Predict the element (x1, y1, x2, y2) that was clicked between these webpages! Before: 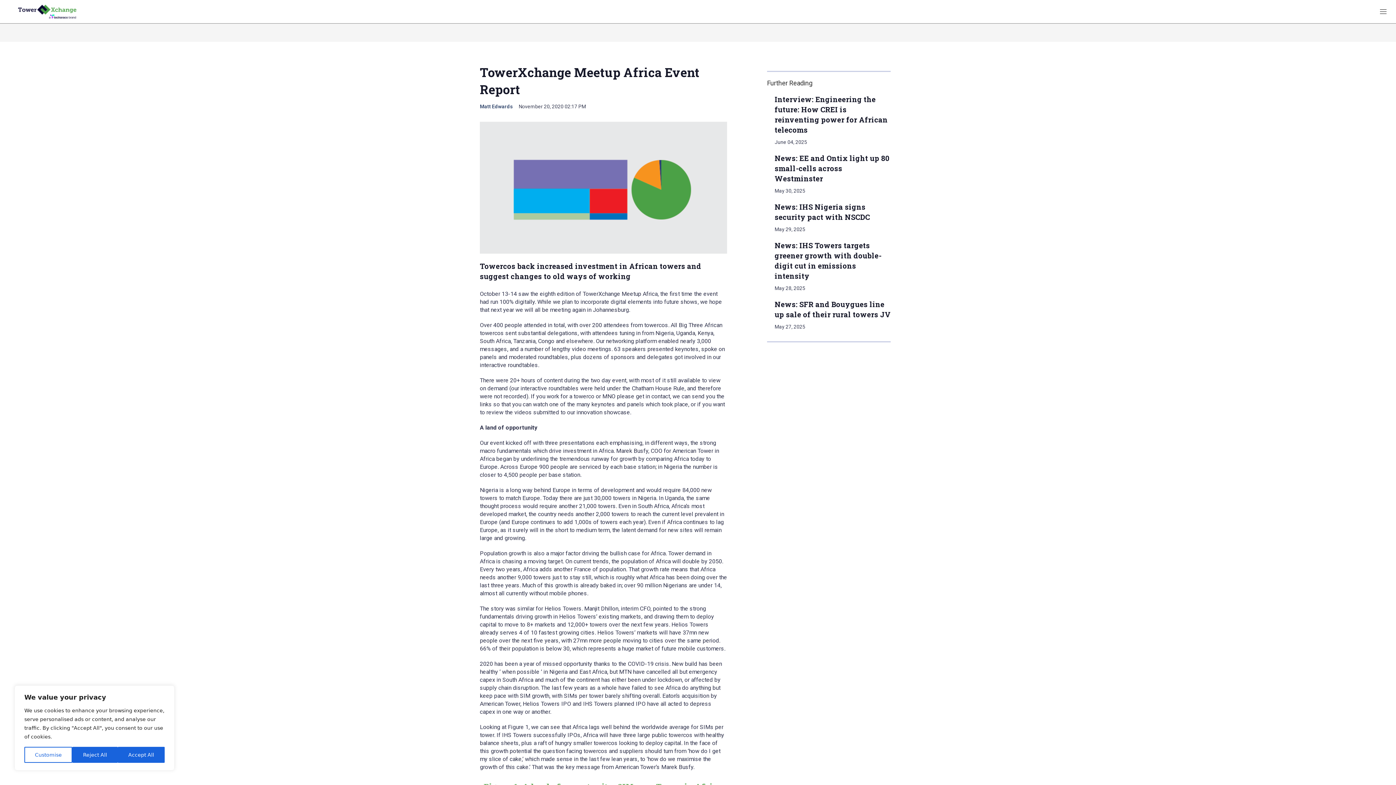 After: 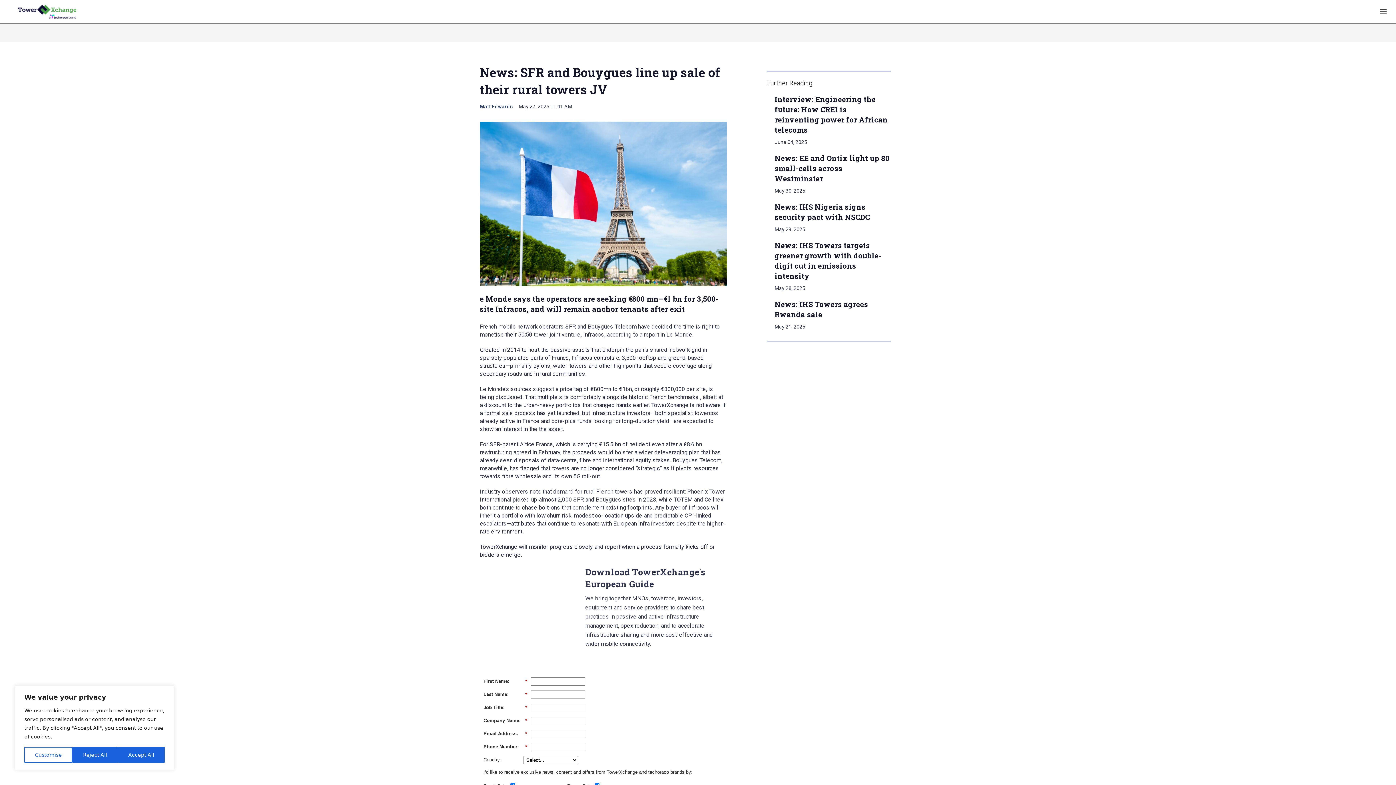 Action: label: News: SFR and Bouygues line up sale of their rural towers JV
 bbox: (767, 299, 767, 299)